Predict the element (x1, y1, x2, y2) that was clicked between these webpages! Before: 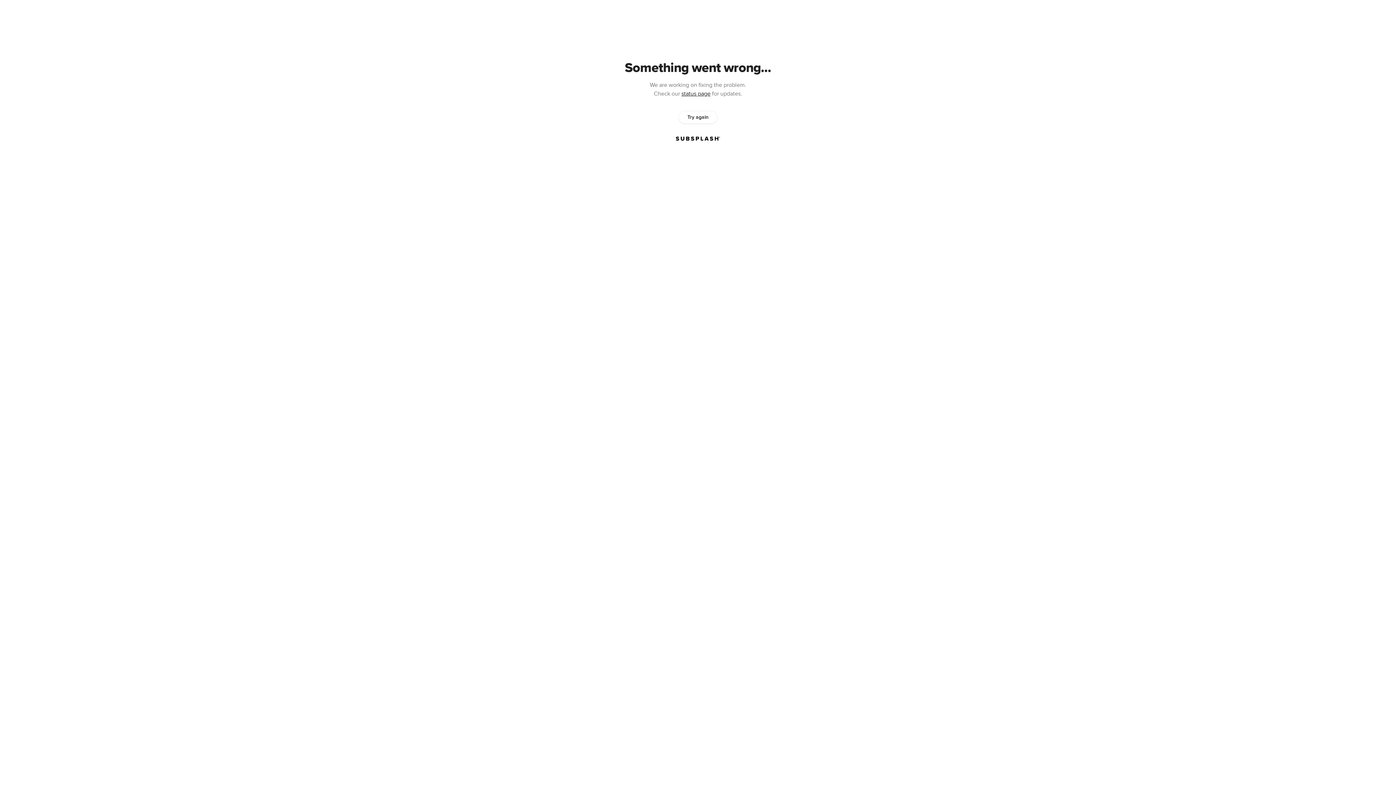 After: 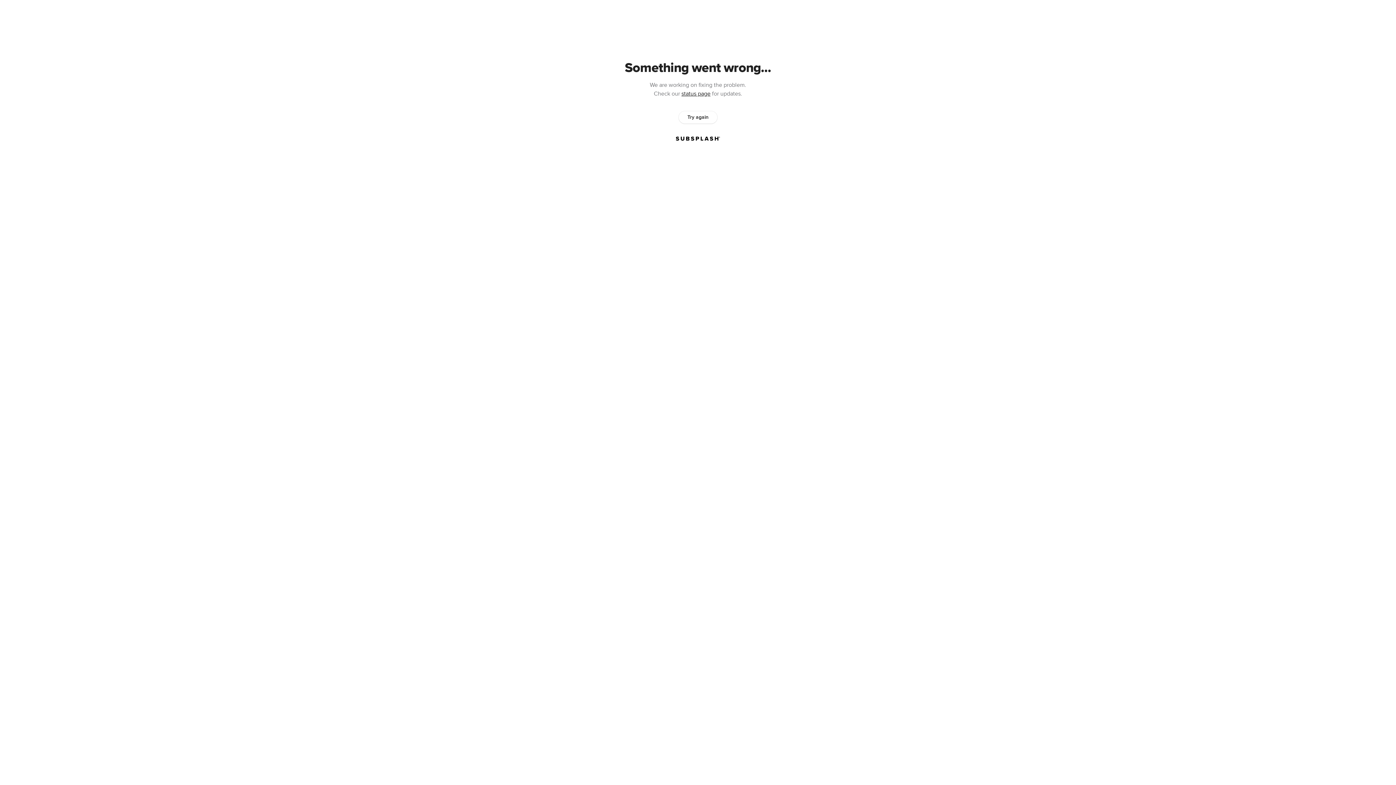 Action: bbox: (678, 111, 717, 123) label: Try again